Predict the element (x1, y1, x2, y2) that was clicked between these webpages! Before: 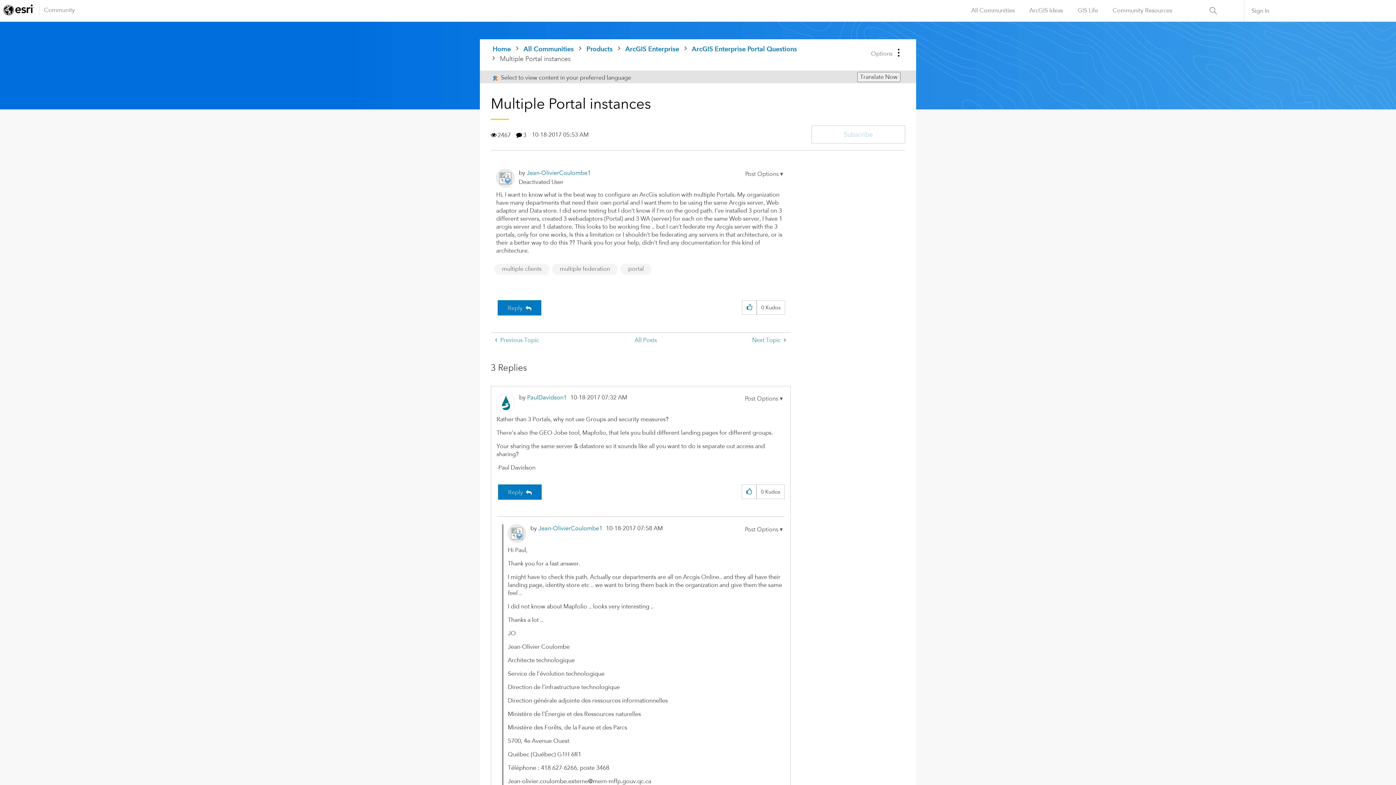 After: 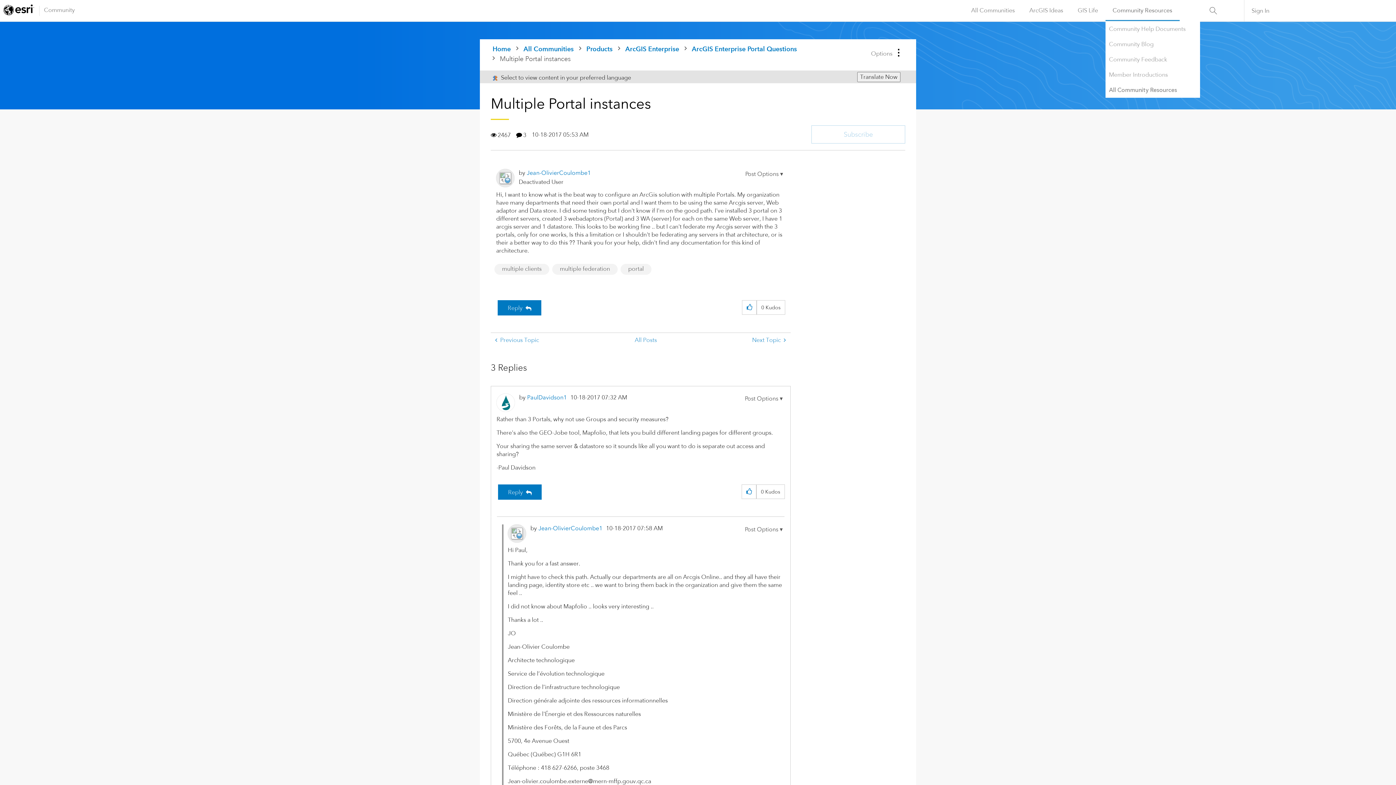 Action: bbox: (1105, 0, 1179, 21) label: Community Resources